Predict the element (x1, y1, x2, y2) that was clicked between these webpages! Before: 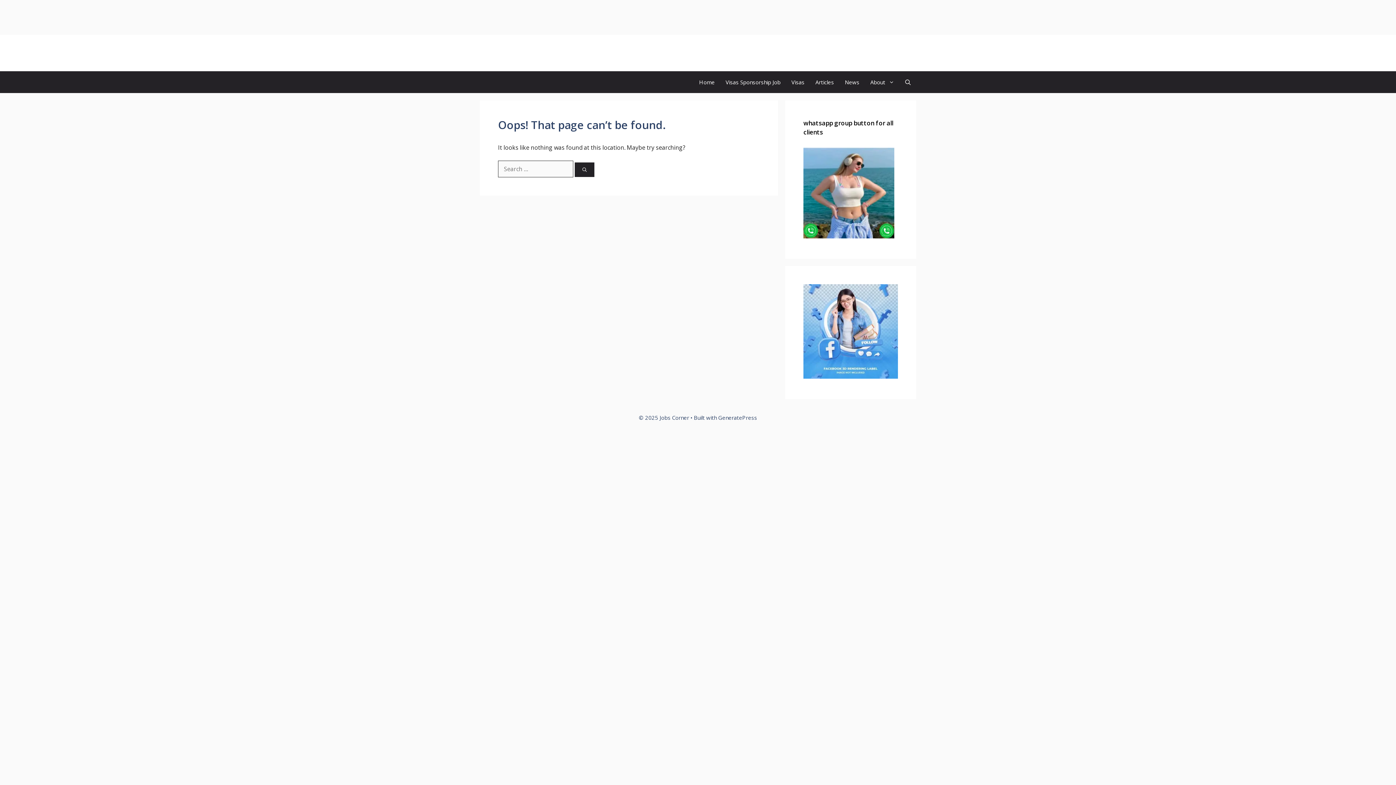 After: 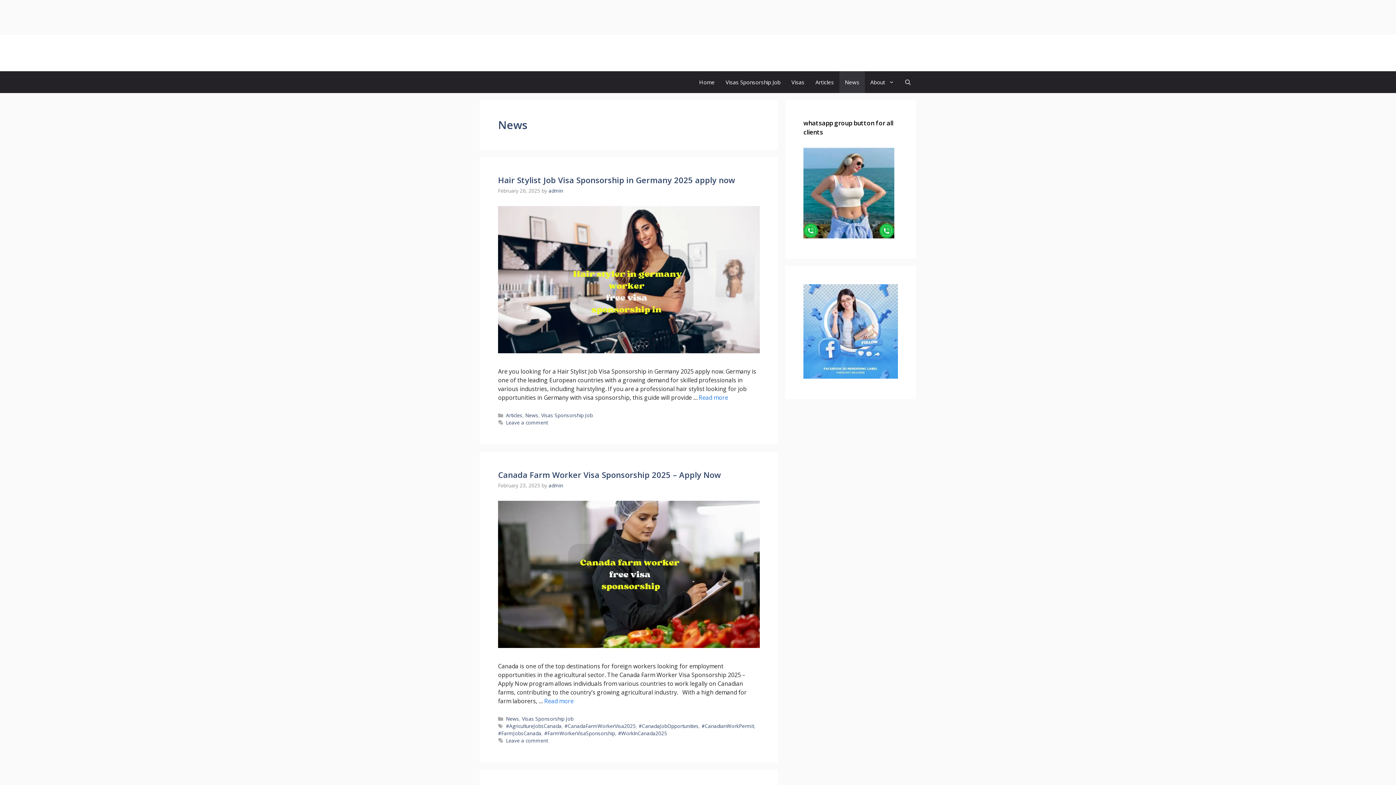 Action: bbox: (839, 71, 865, 93) label: News